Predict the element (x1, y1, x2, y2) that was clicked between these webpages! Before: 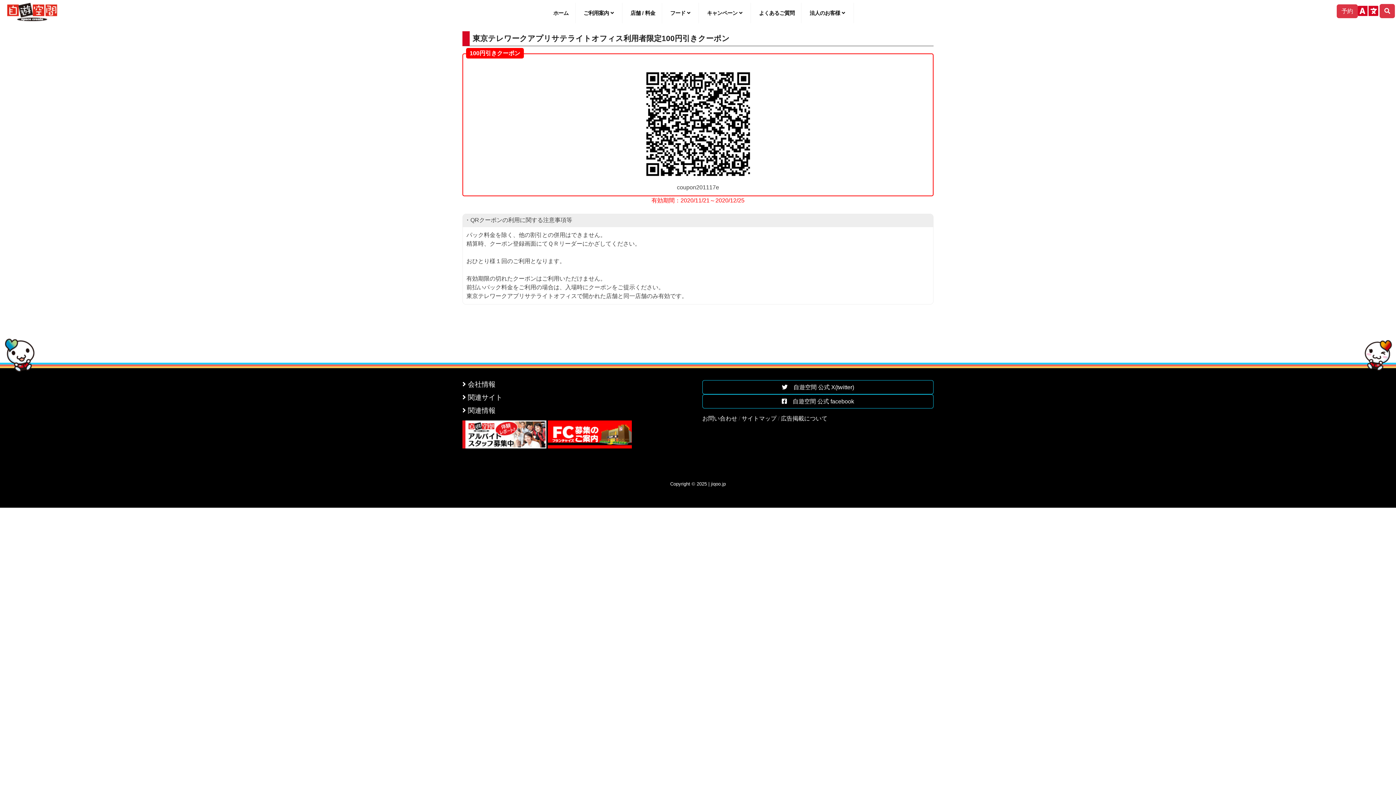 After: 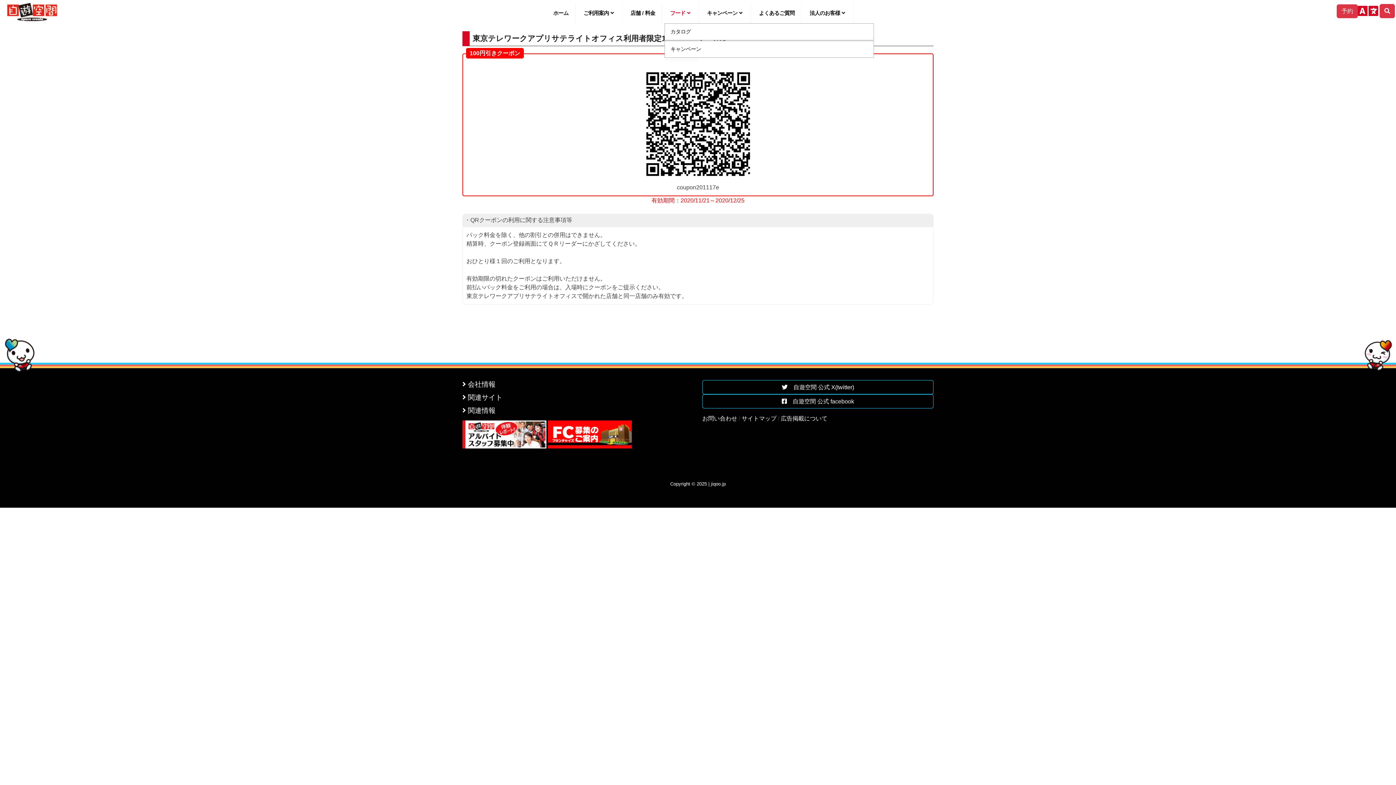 Action: label: フード bbox: (664, 2, 698, 23)